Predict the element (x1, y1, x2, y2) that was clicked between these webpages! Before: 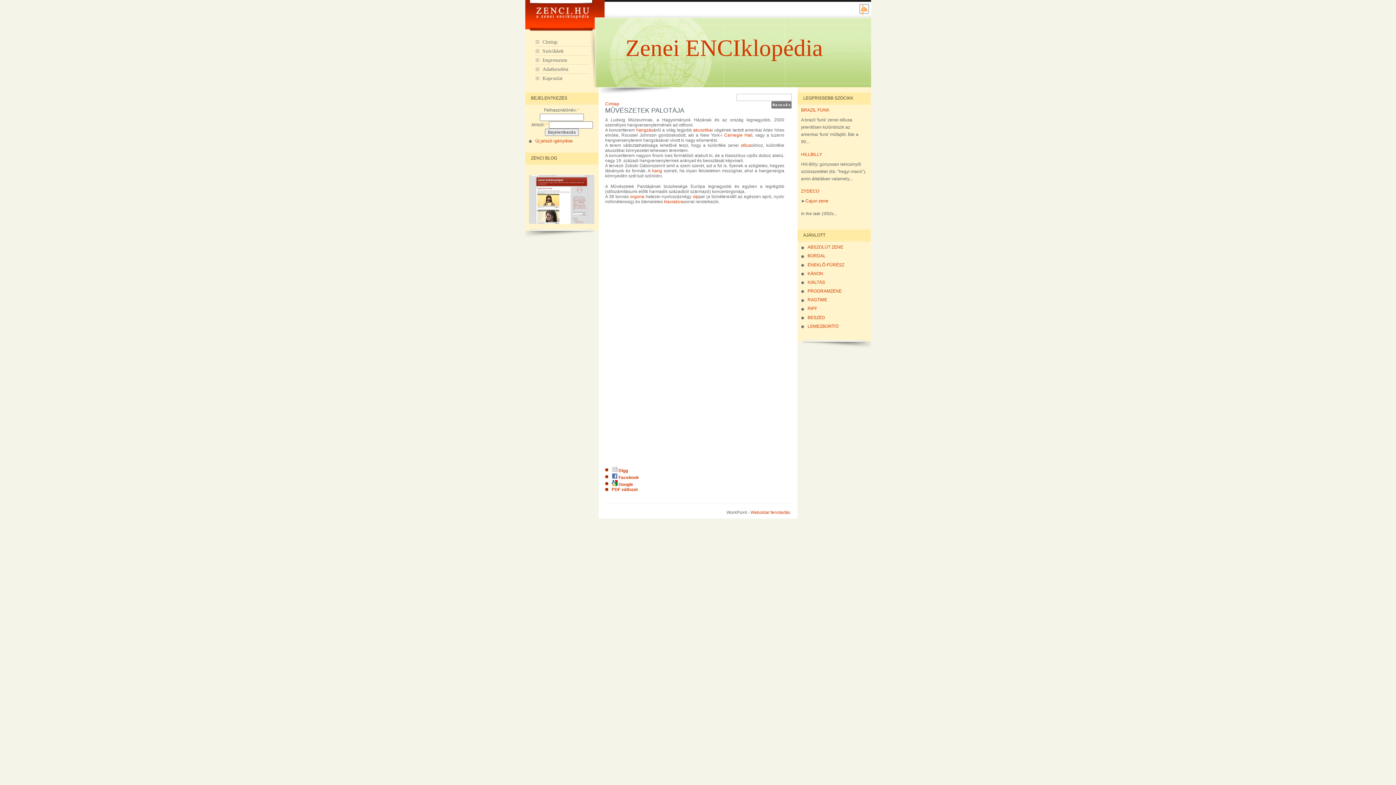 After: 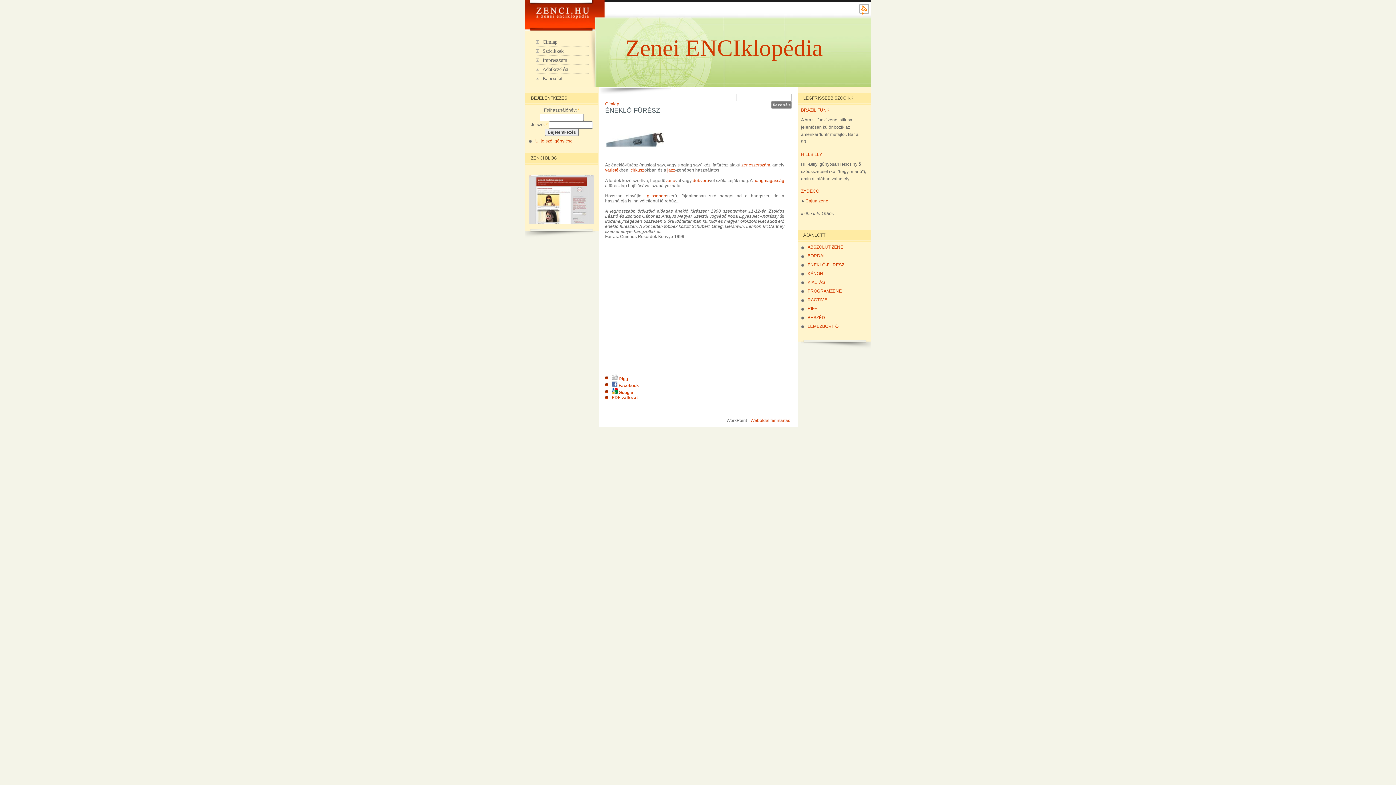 Action: bbox: (807, 262, 844, 267) label: ÉNEKLÕ-FÛRÉSZ